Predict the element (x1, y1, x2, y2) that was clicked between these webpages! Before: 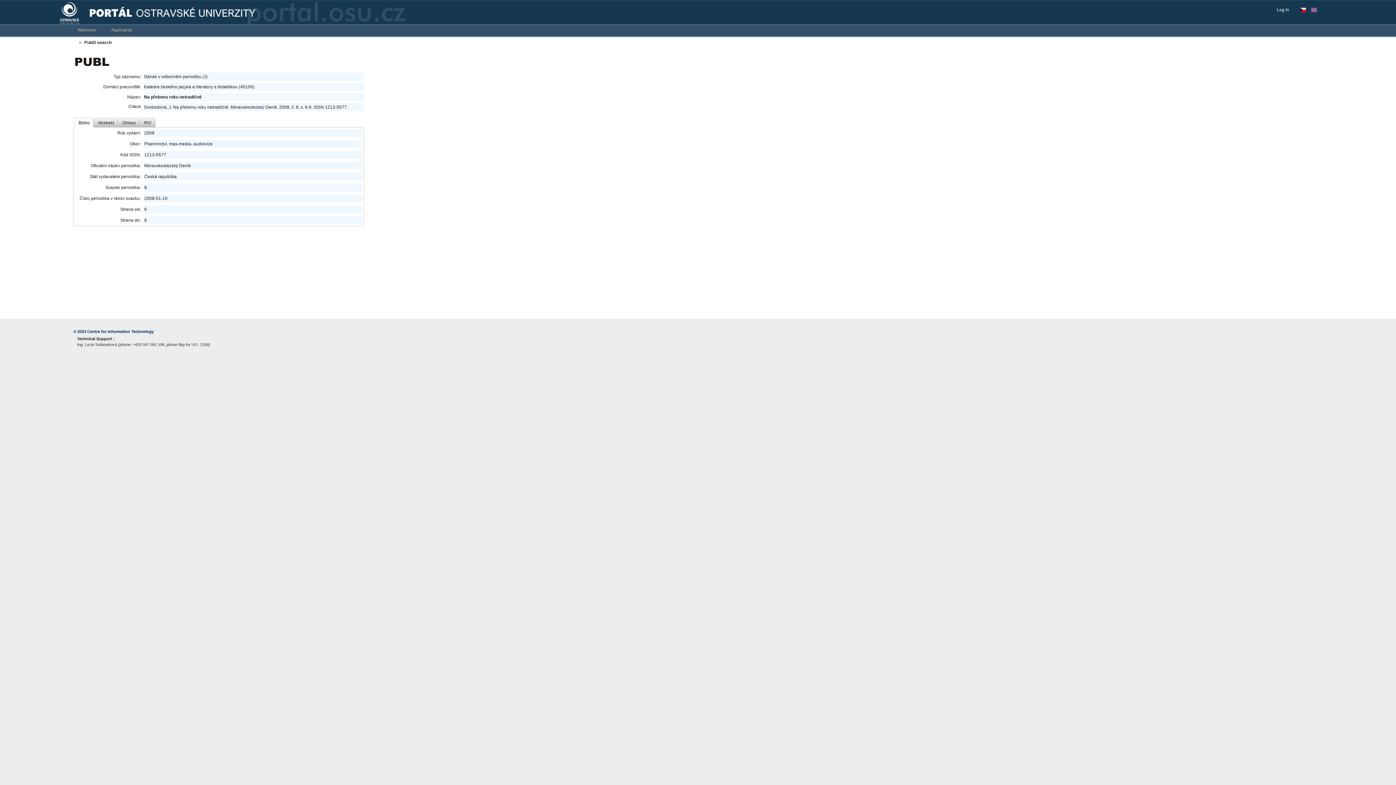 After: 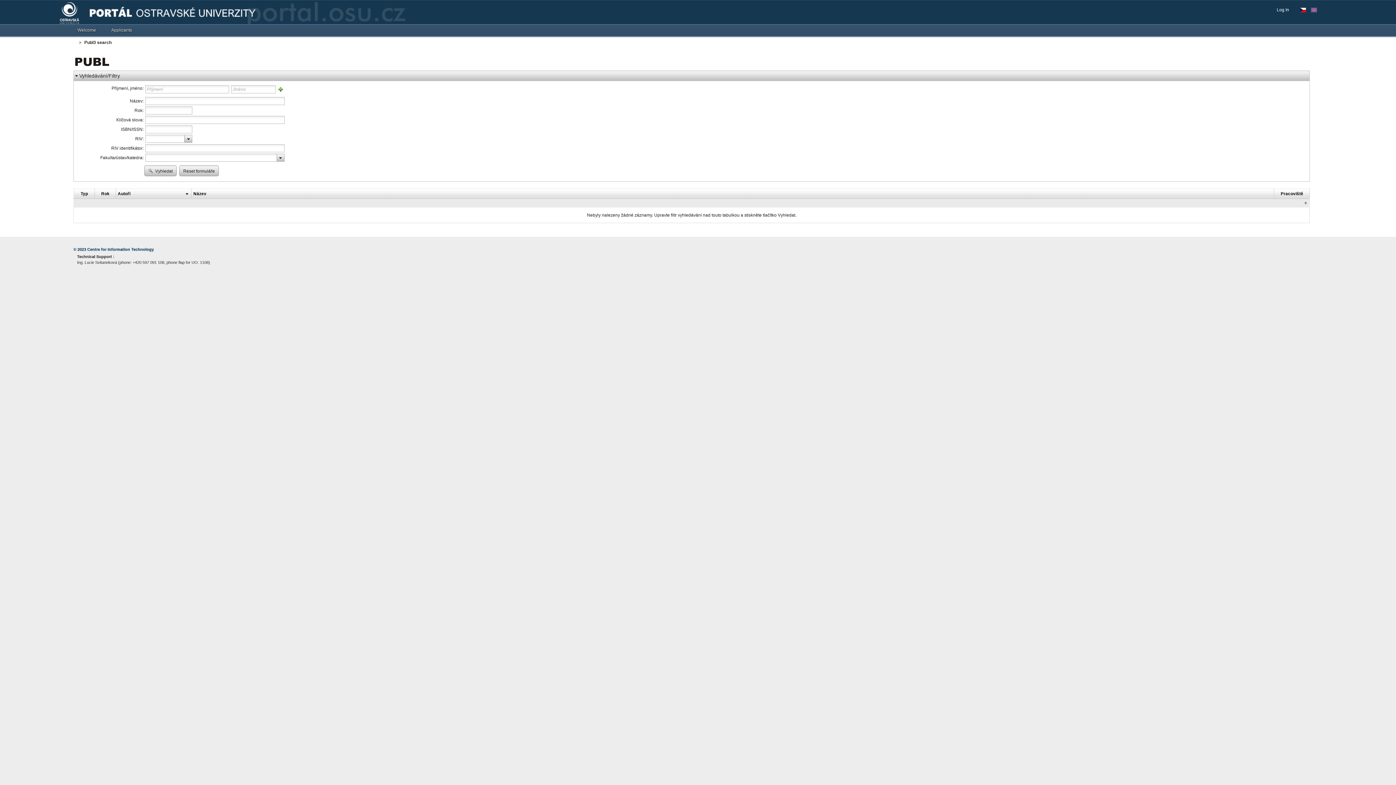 Action: bbox: (75, 59, 109, 64)